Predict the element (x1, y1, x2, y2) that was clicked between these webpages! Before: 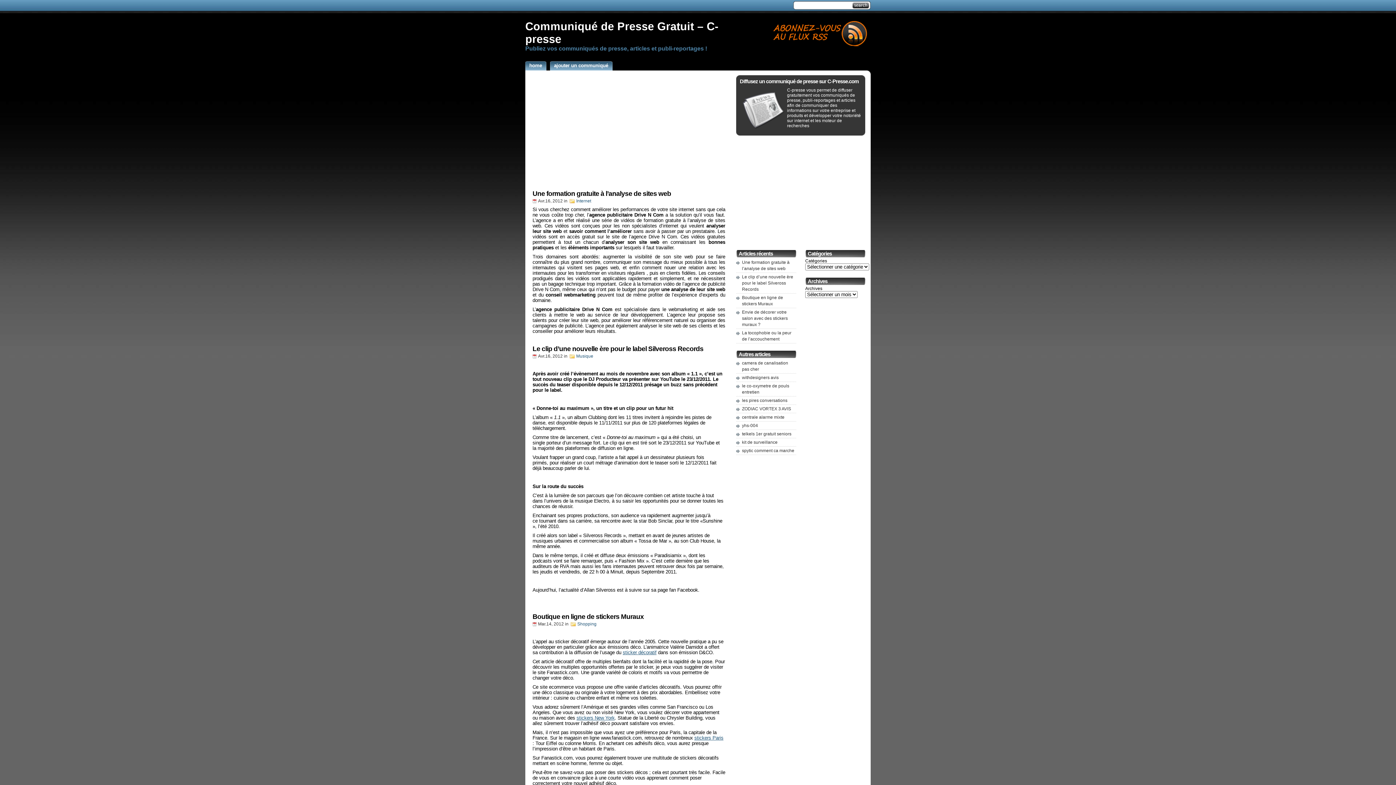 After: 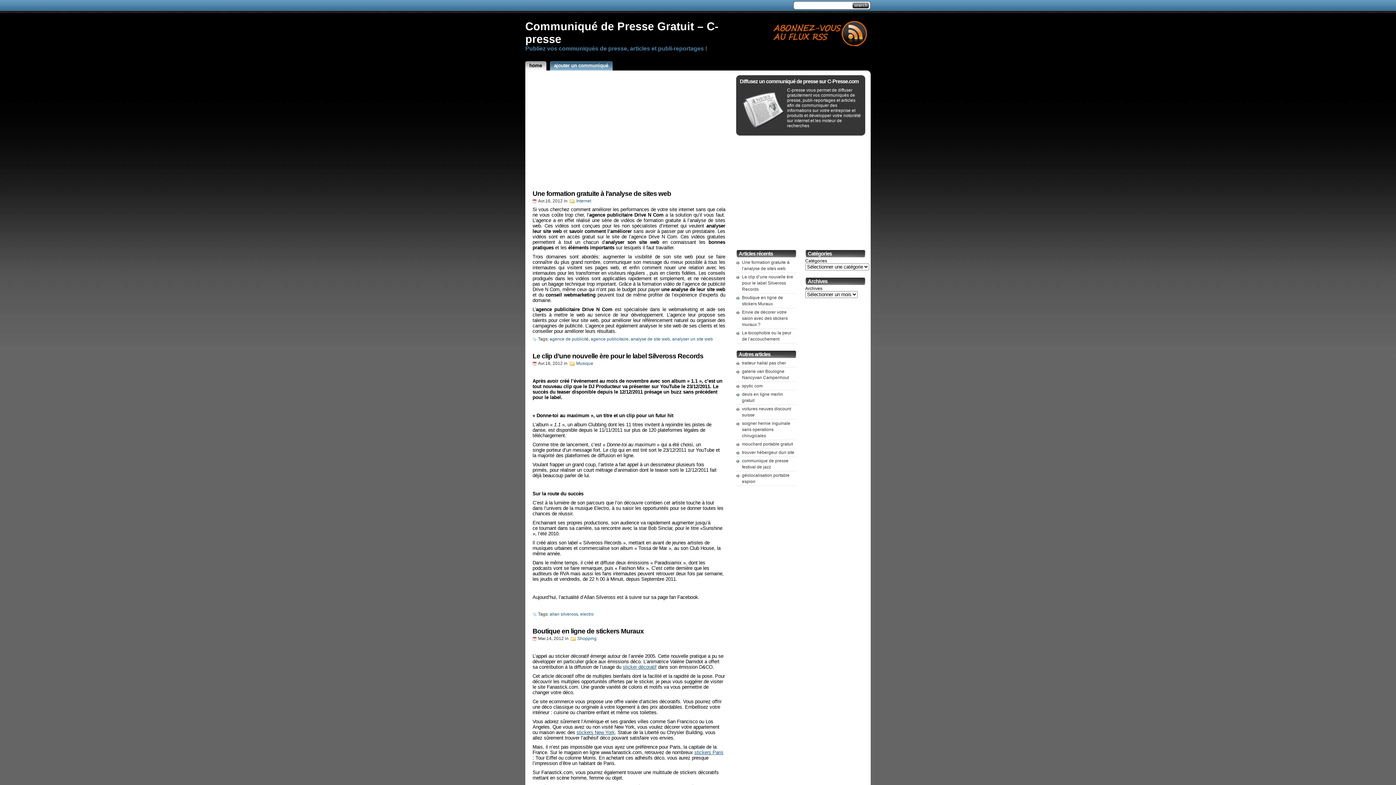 Action: bbox: (525, 61, 546, 70) label: home